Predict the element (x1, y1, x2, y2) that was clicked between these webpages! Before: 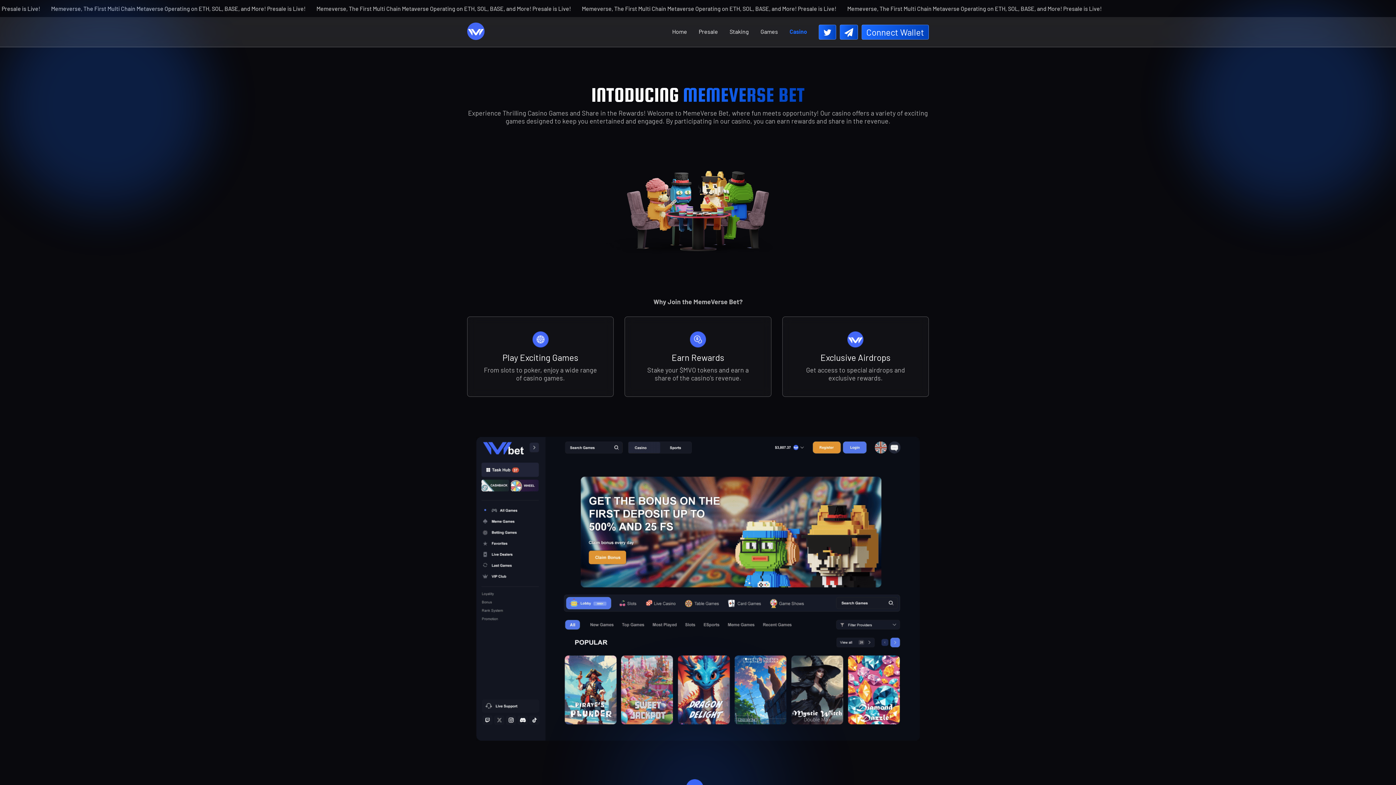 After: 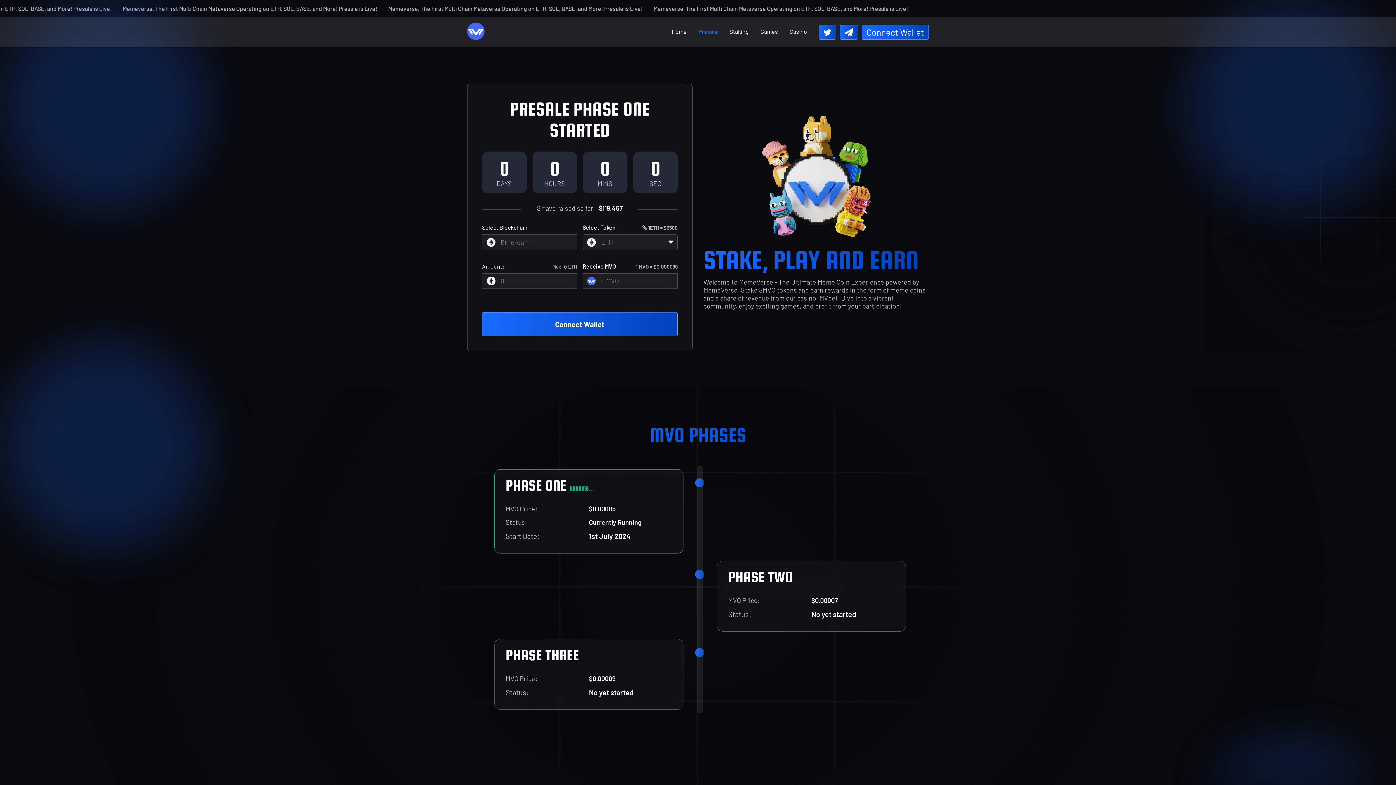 Action: label: Presale bbox: (693, 24, 724, 38)